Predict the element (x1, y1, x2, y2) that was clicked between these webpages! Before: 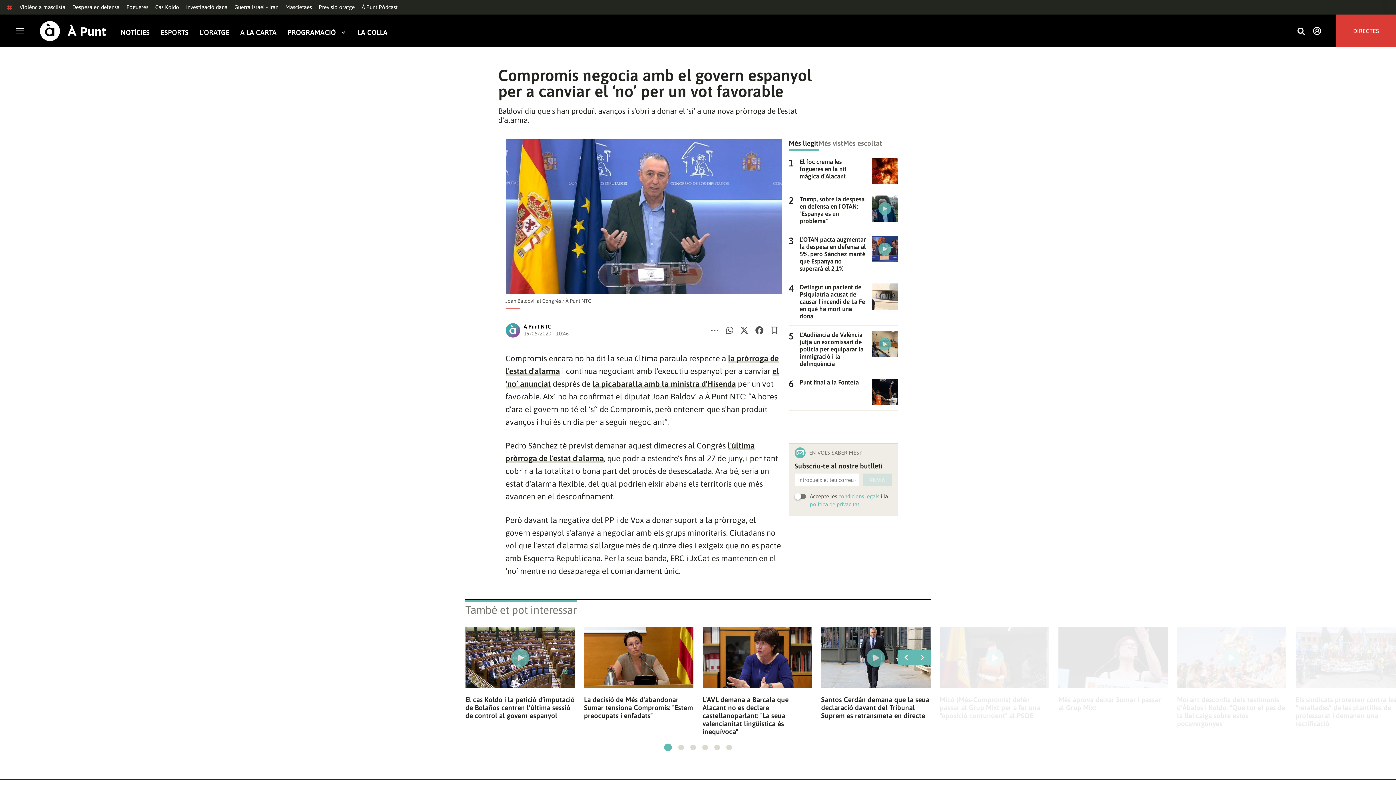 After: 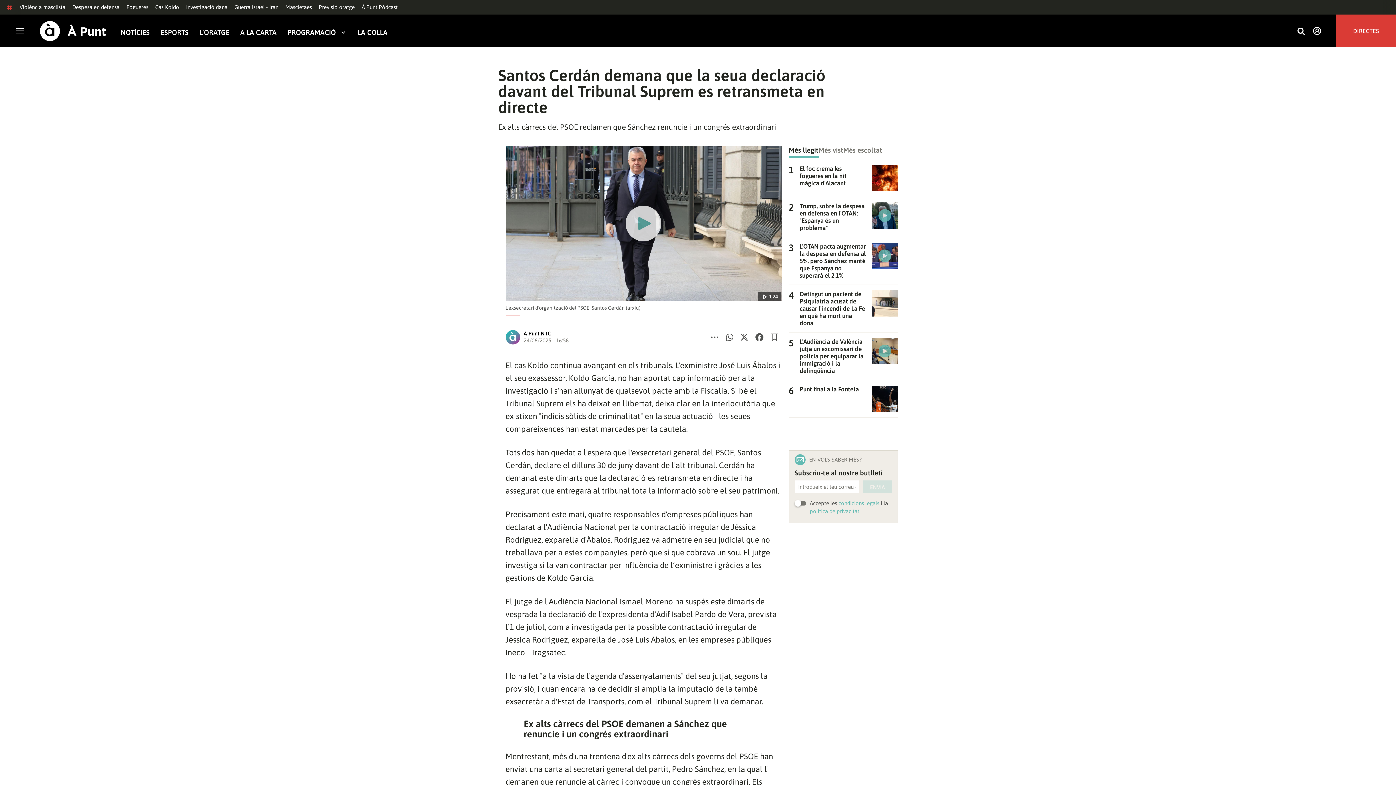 Action: bbox: (821, 627, 930, 688)